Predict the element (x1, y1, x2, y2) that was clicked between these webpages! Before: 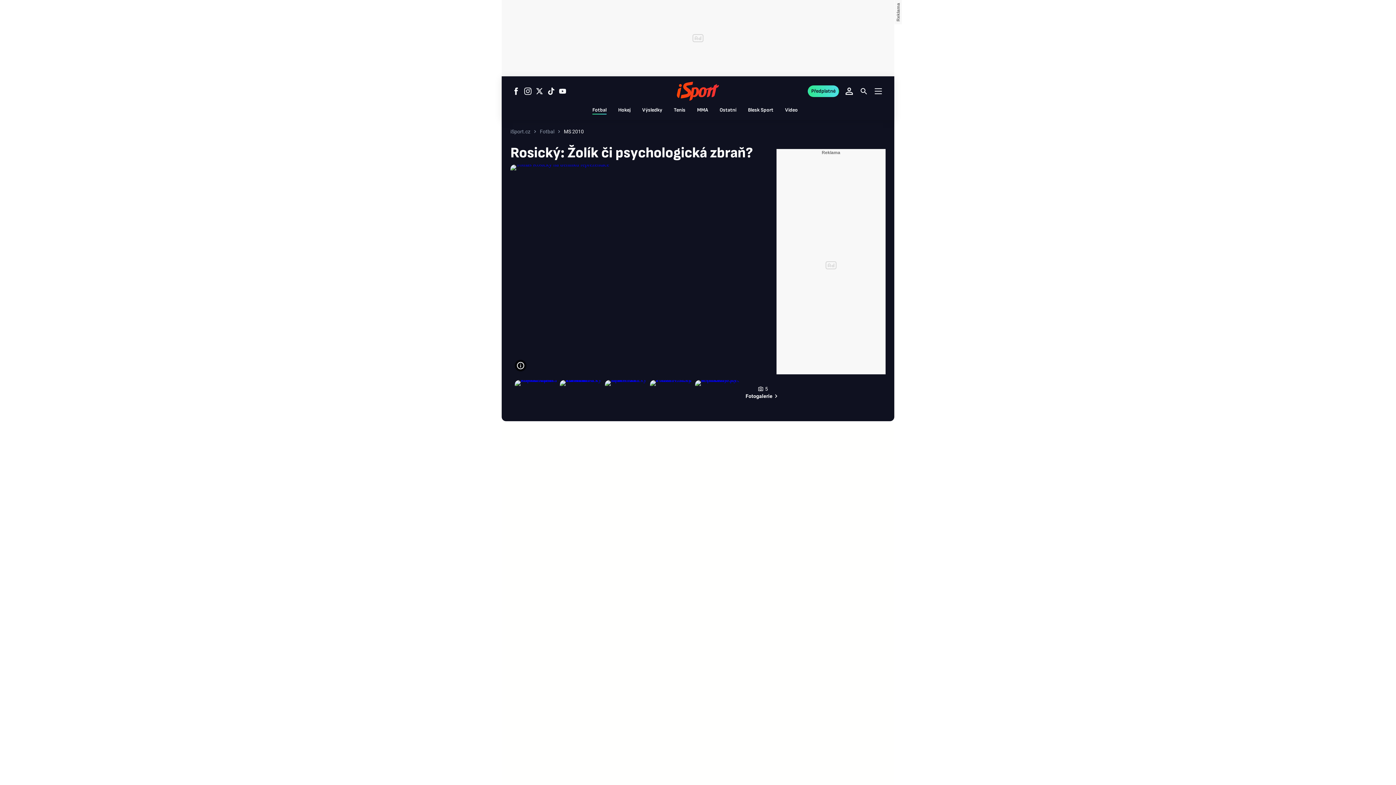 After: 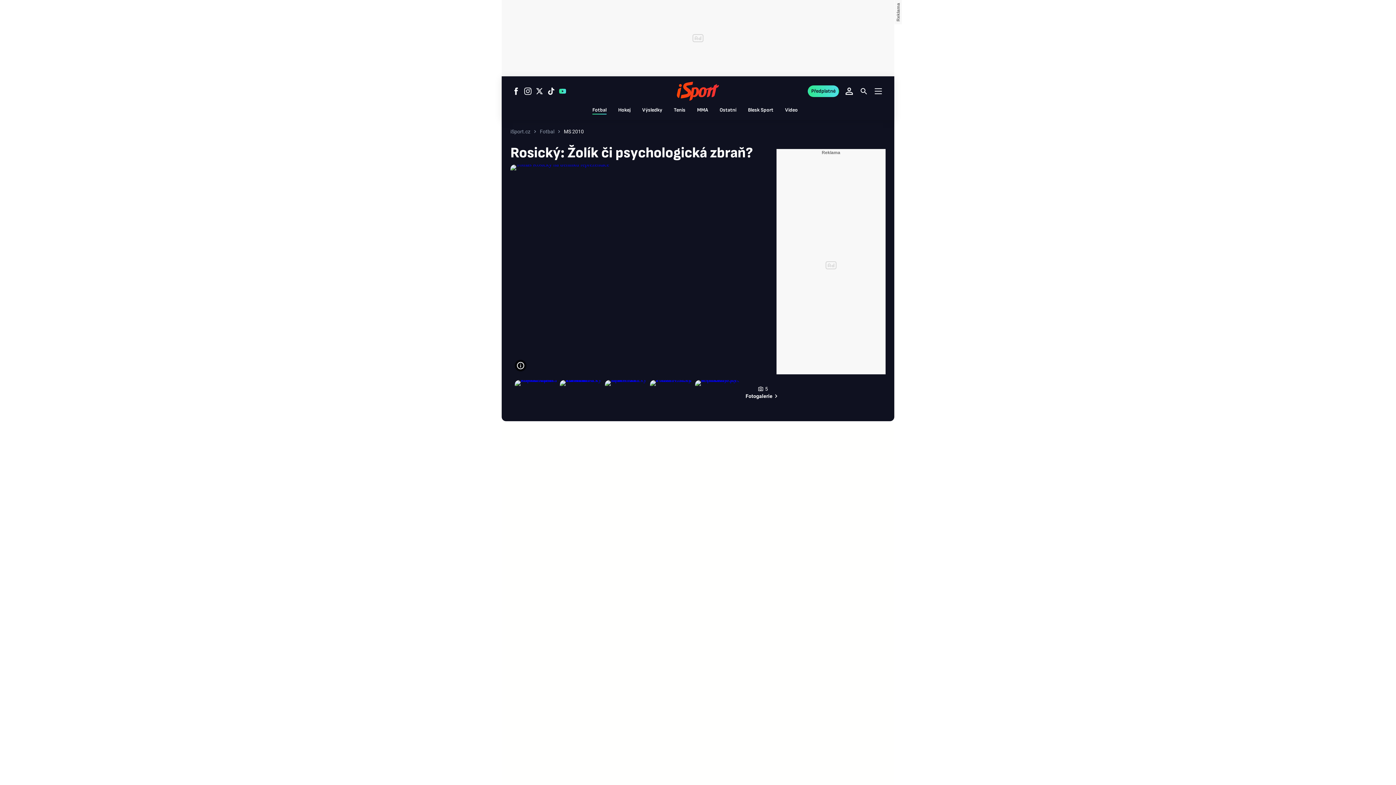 Action: label: Sledujte nás na Youtube bbox: (557, 85, 568, 96)